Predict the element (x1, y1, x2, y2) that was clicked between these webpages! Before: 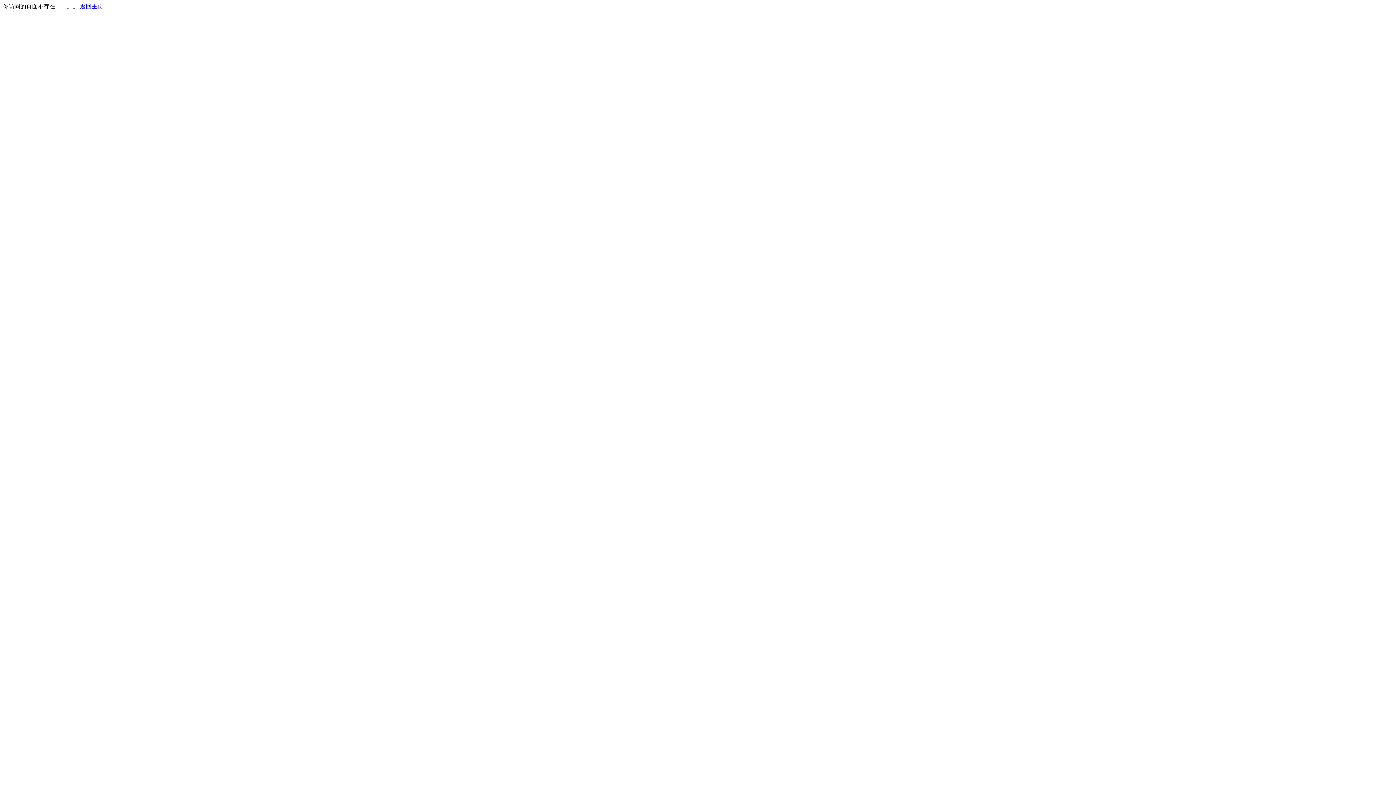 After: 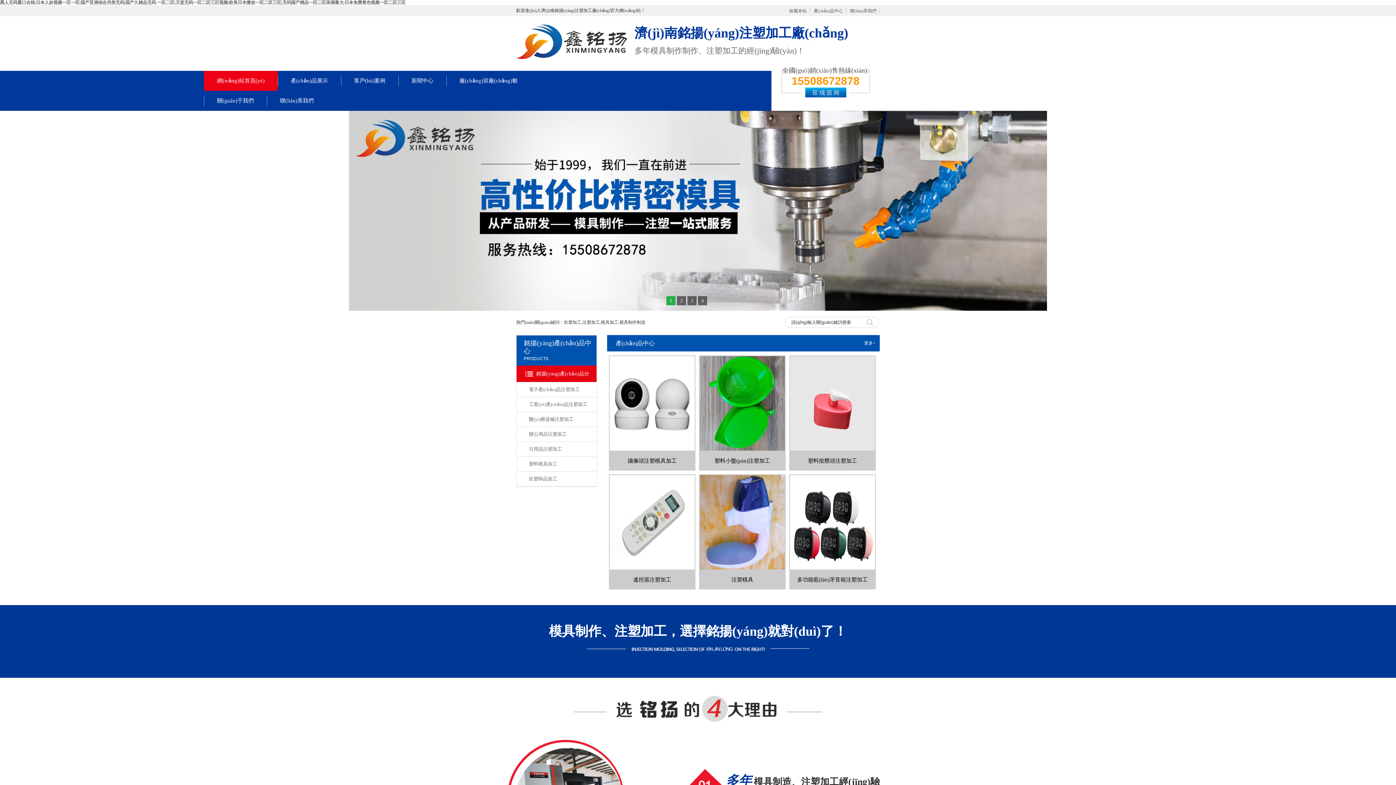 Action: bbox: (80, 3, 103, 9) label: 返回主页